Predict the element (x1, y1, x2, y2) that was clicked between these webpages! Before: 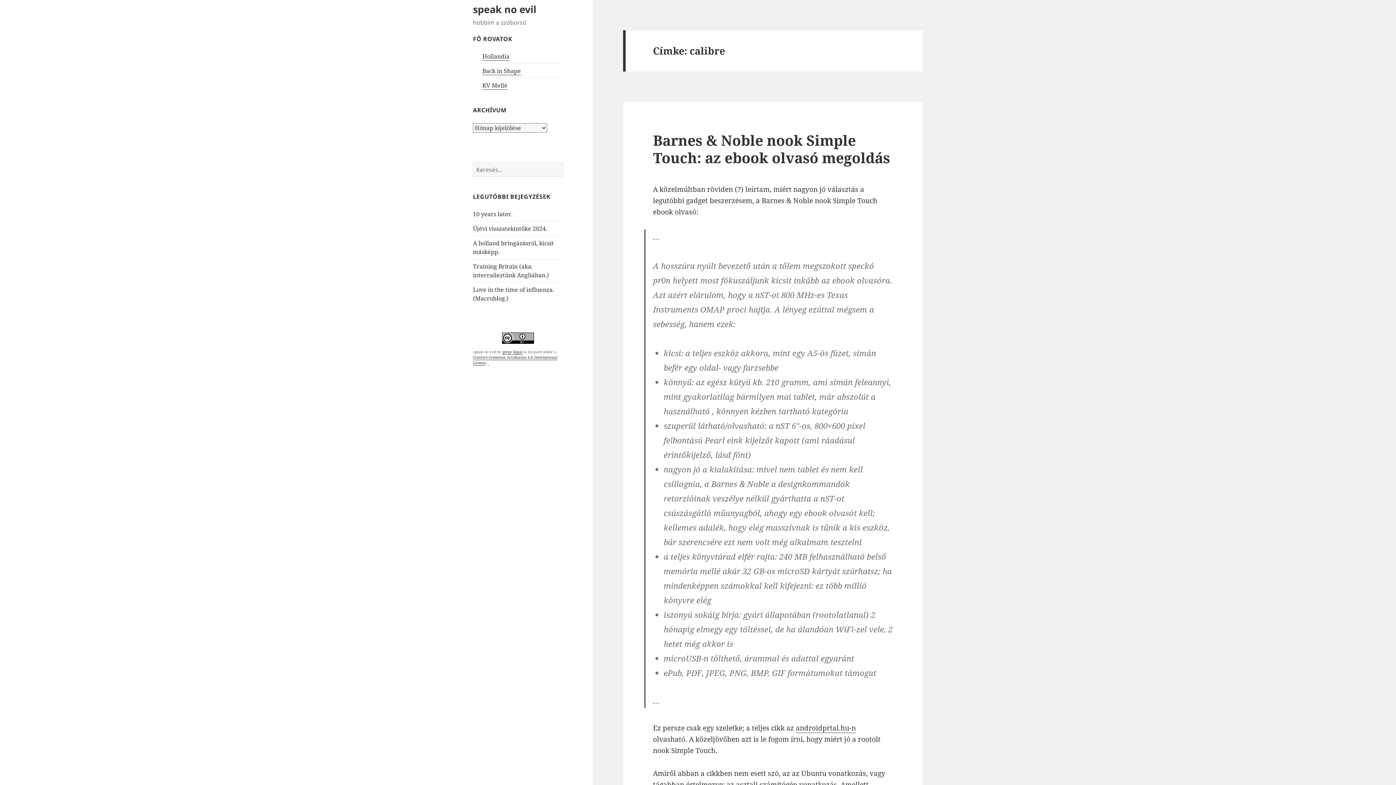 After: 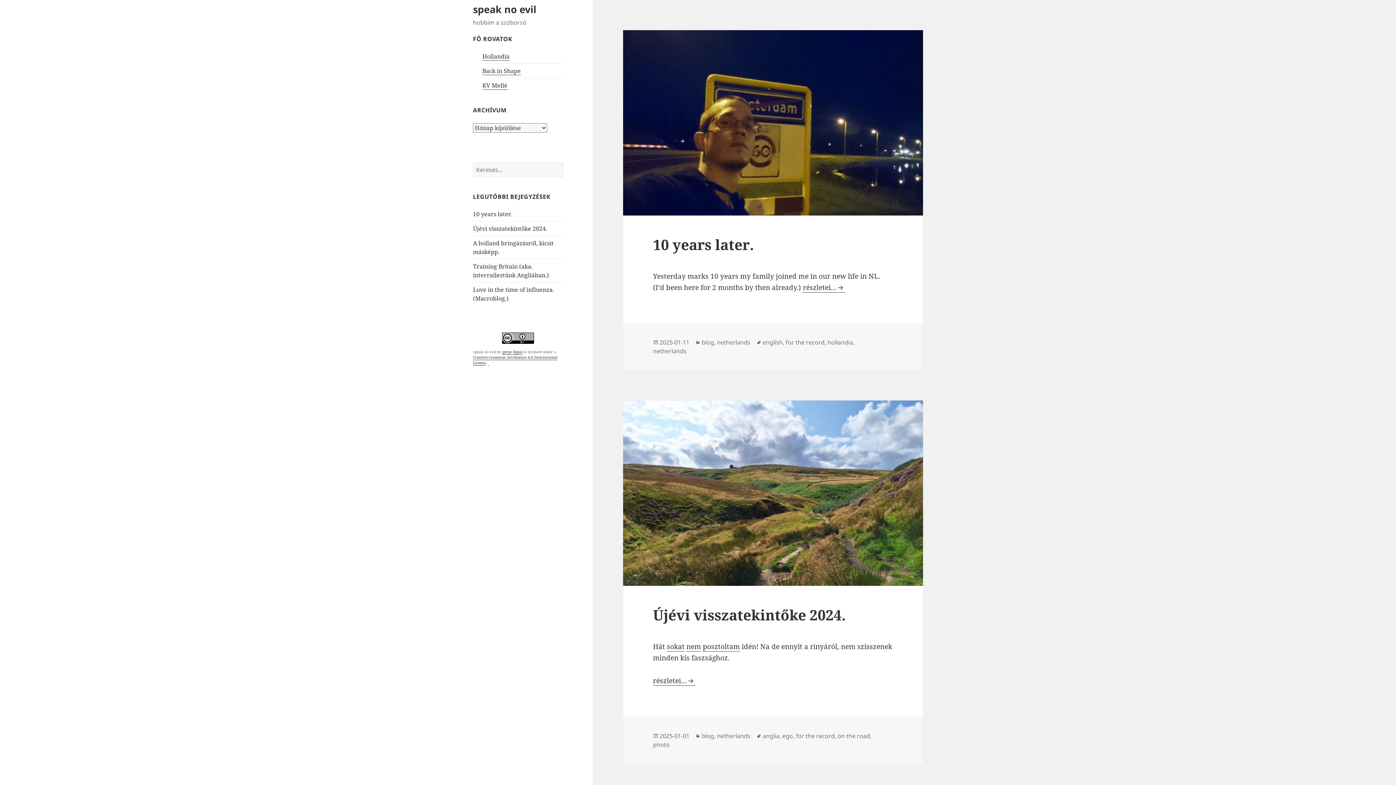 Action: label: speak no evil bbox: (473, 2, 536, 16)